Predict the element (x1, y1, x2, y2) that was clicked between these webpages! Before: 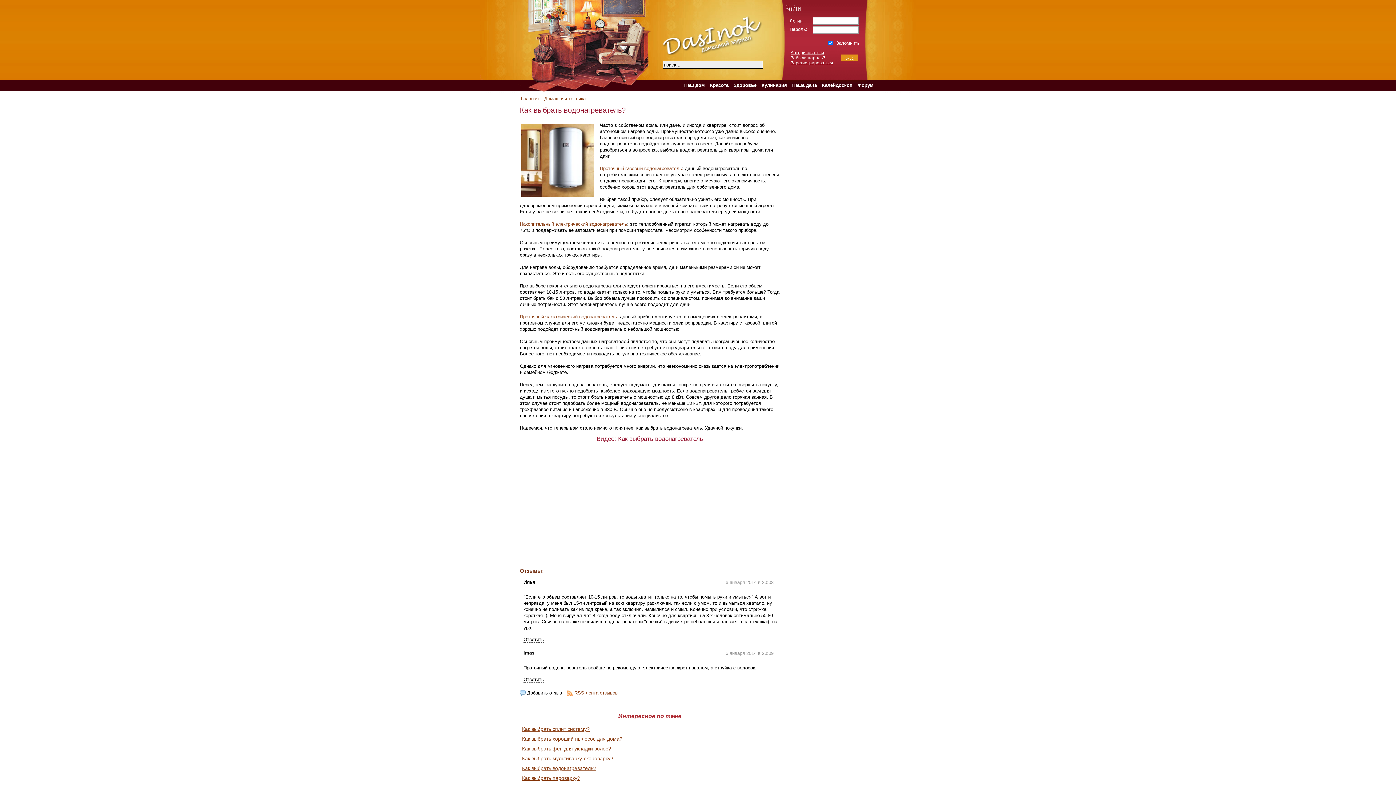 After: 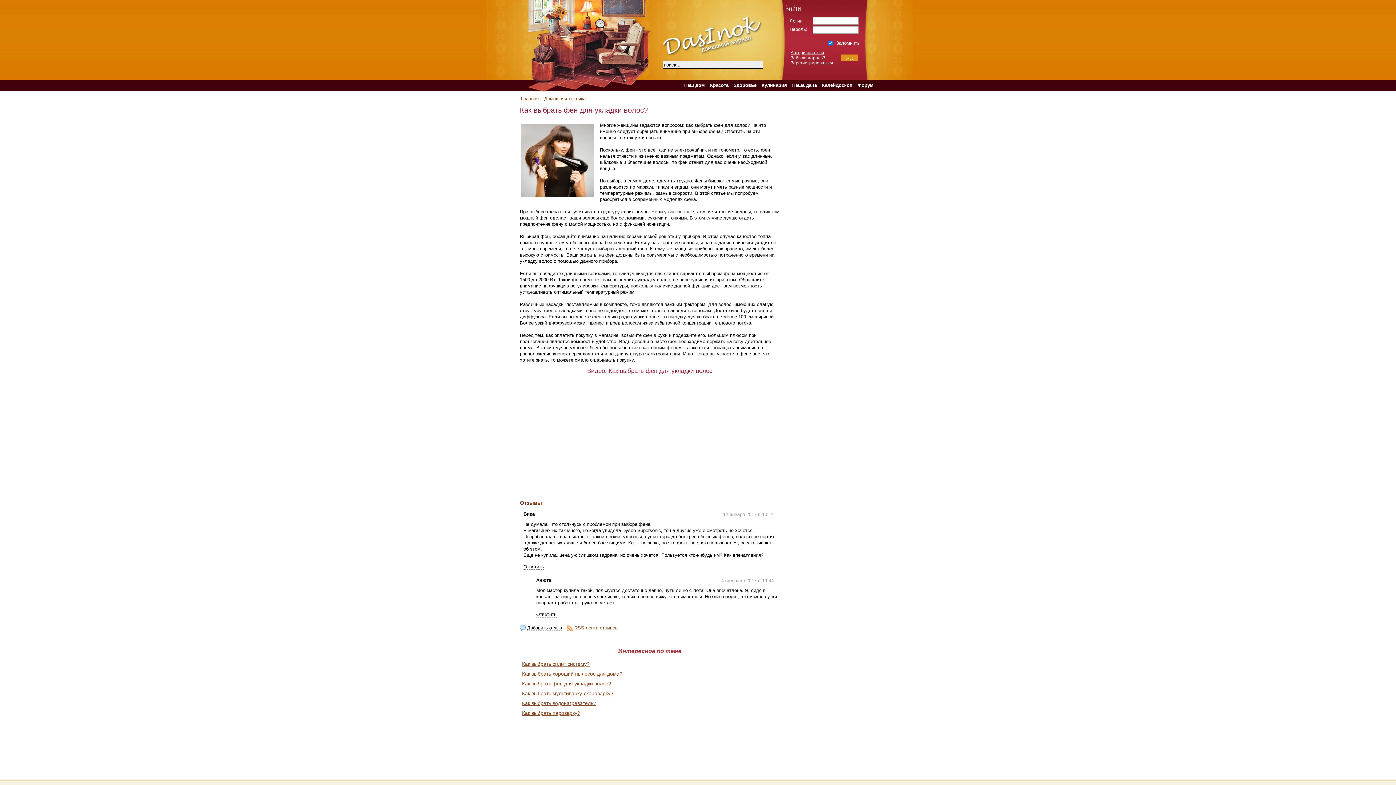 Action: label: Как выбрать фен для укладки волос? bbox: (522, 746, 611, 752)